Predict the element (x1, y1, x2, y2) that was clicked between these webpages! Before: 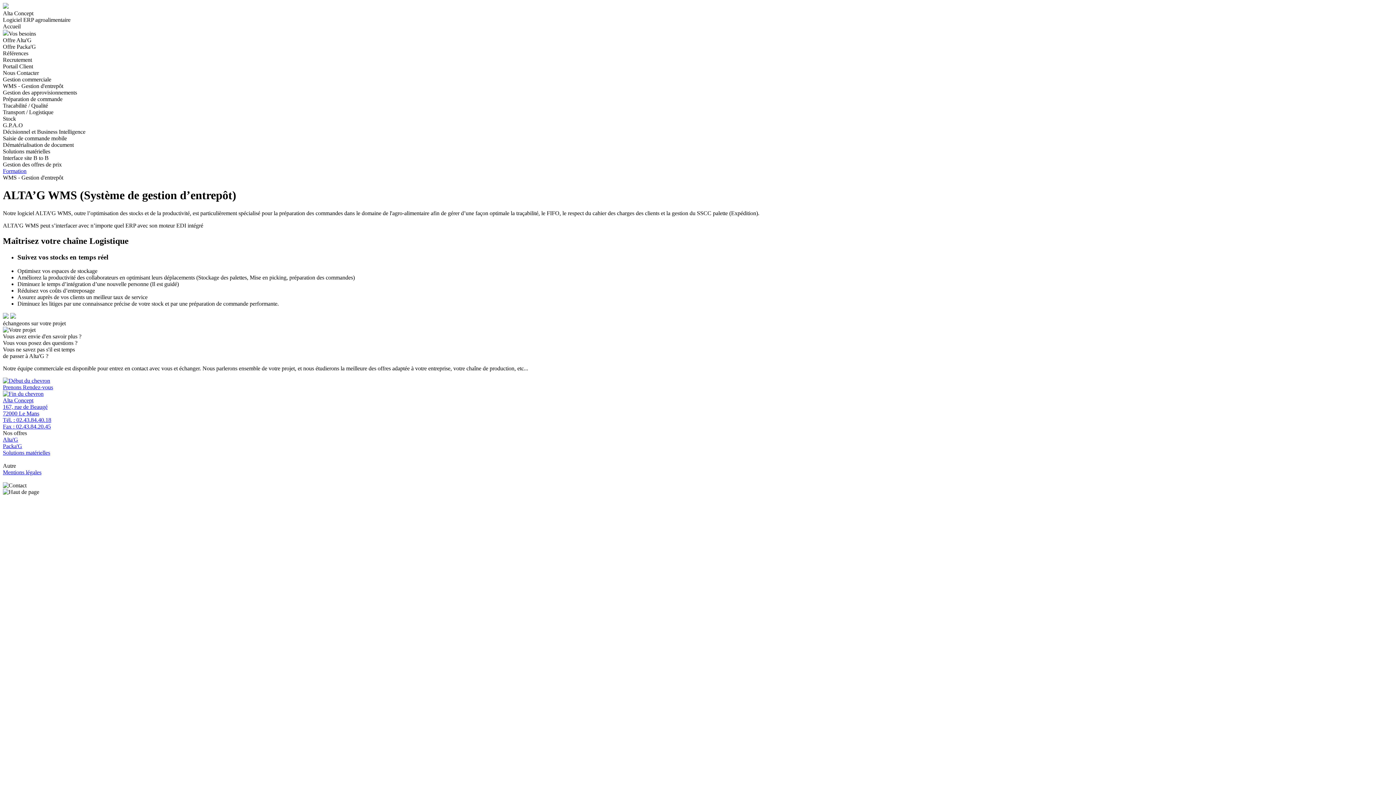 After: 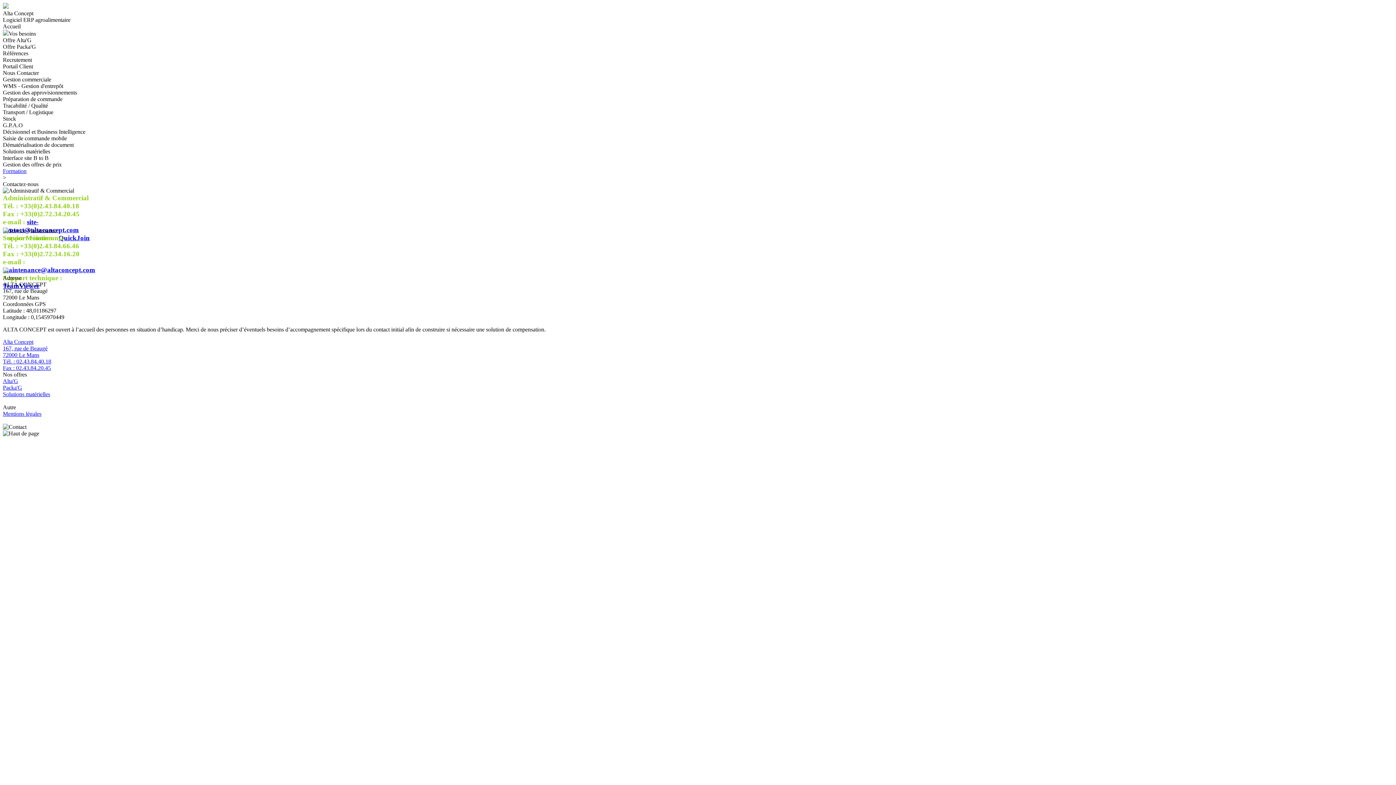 Action: label: Prenons Rendez-vous bbox: (2, 377, 1393, 397)